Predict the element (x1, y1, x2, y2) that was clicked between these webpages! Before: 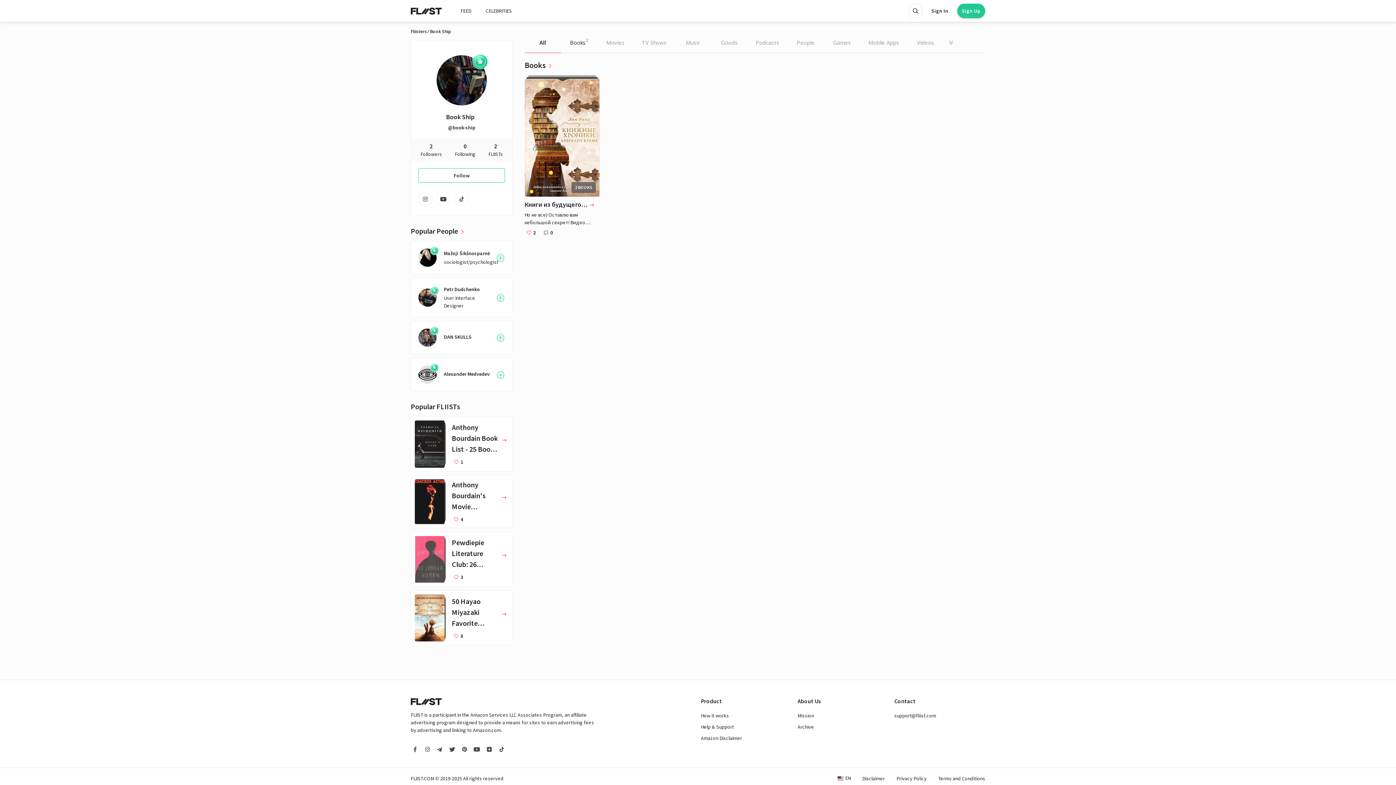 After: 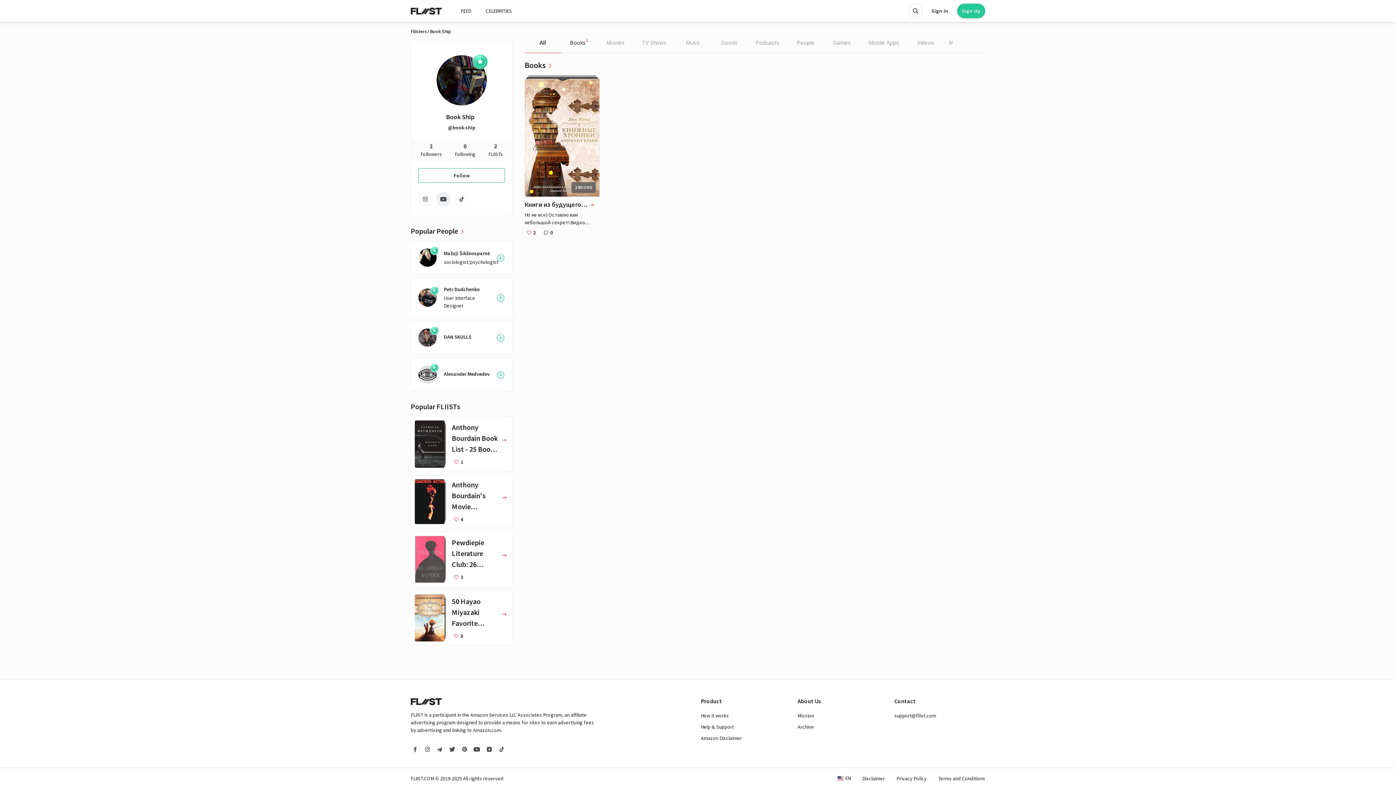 Action: bbox: (436, 192, 450, 206)